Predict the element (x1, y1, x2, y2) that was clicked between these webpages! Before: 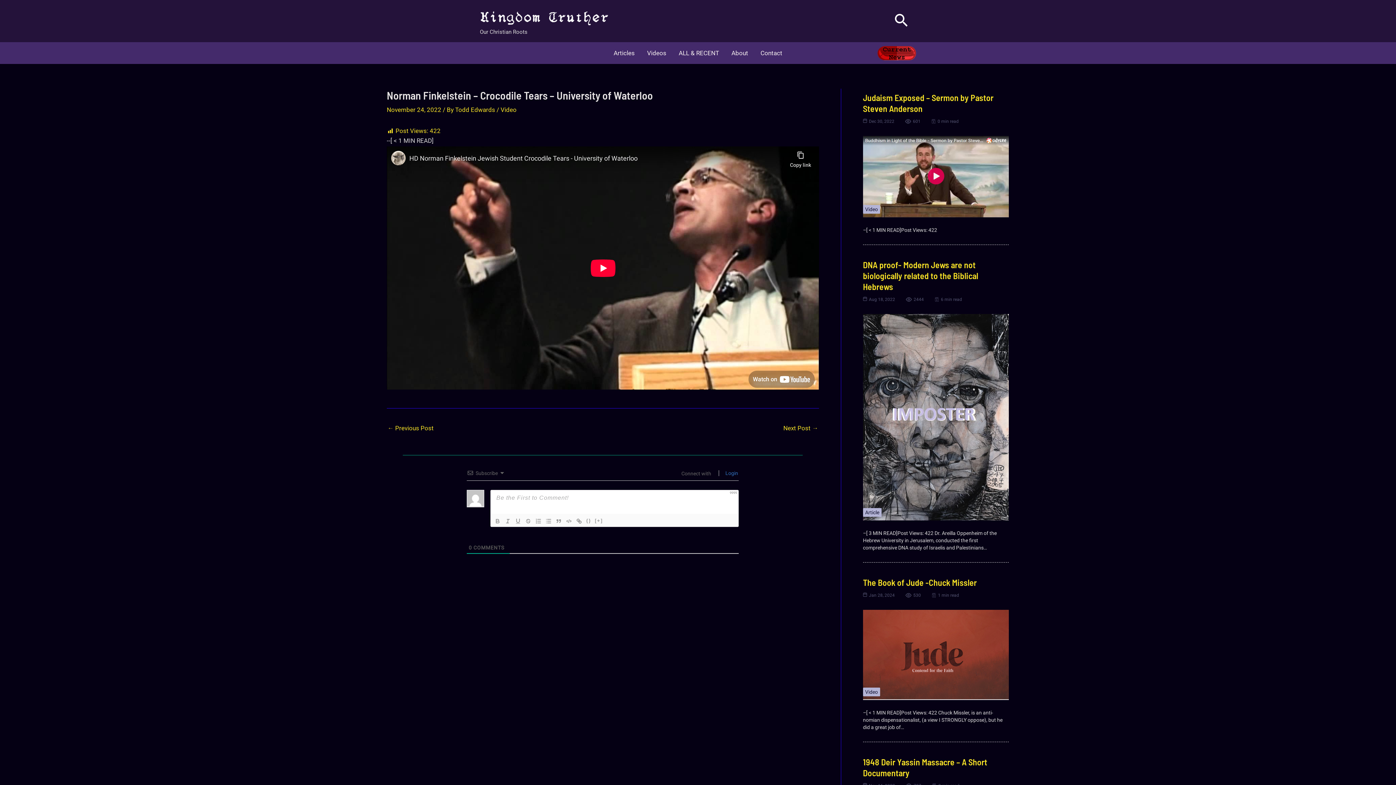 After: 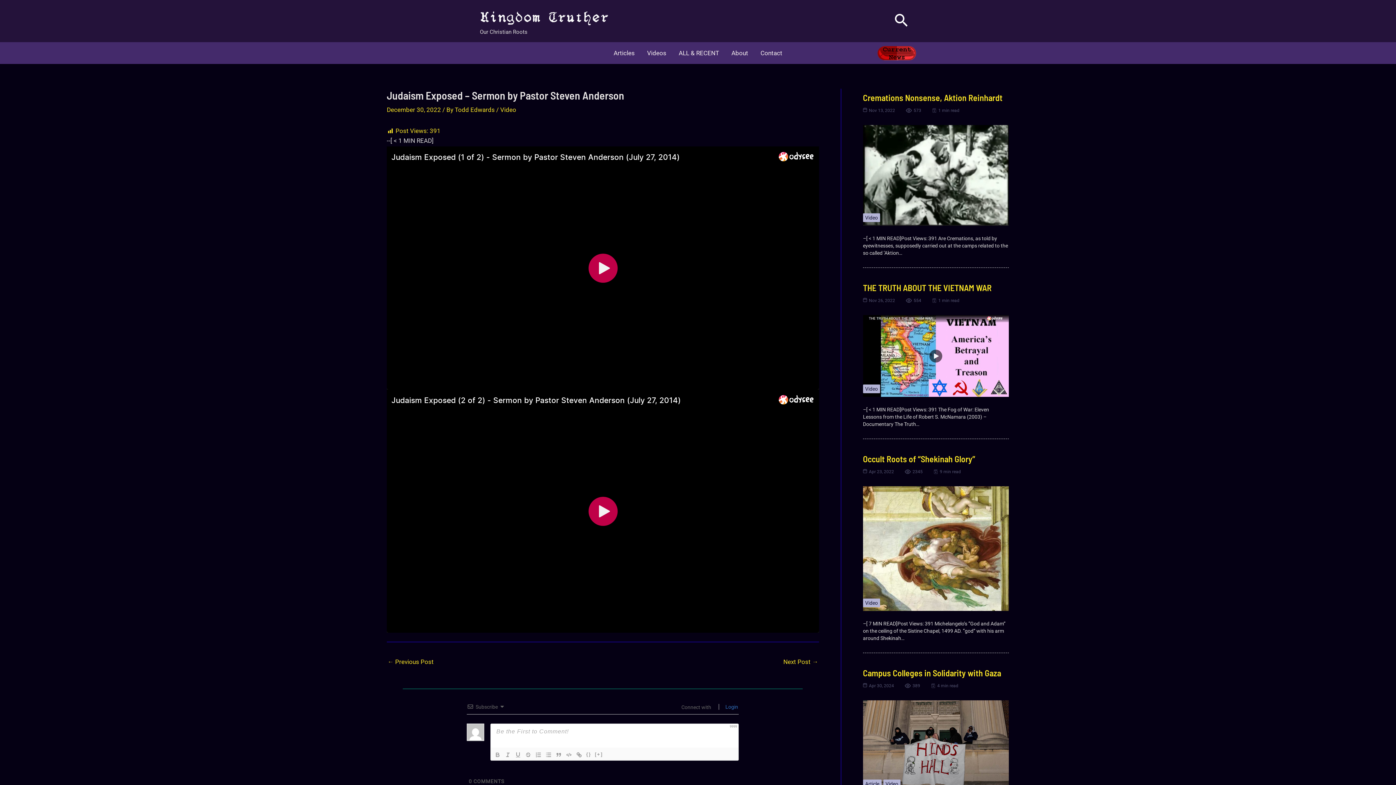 Action: bbox: (863, 136, 1009, 217)